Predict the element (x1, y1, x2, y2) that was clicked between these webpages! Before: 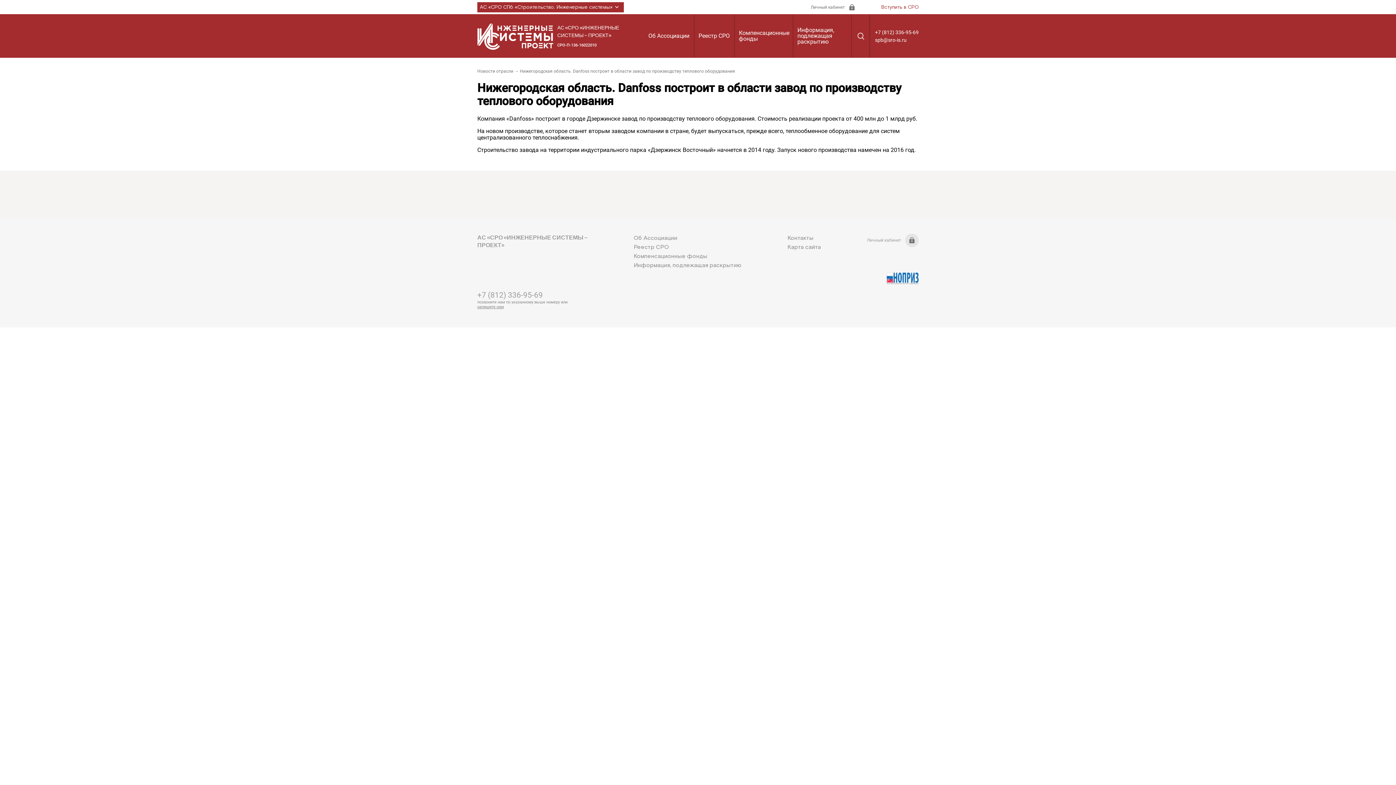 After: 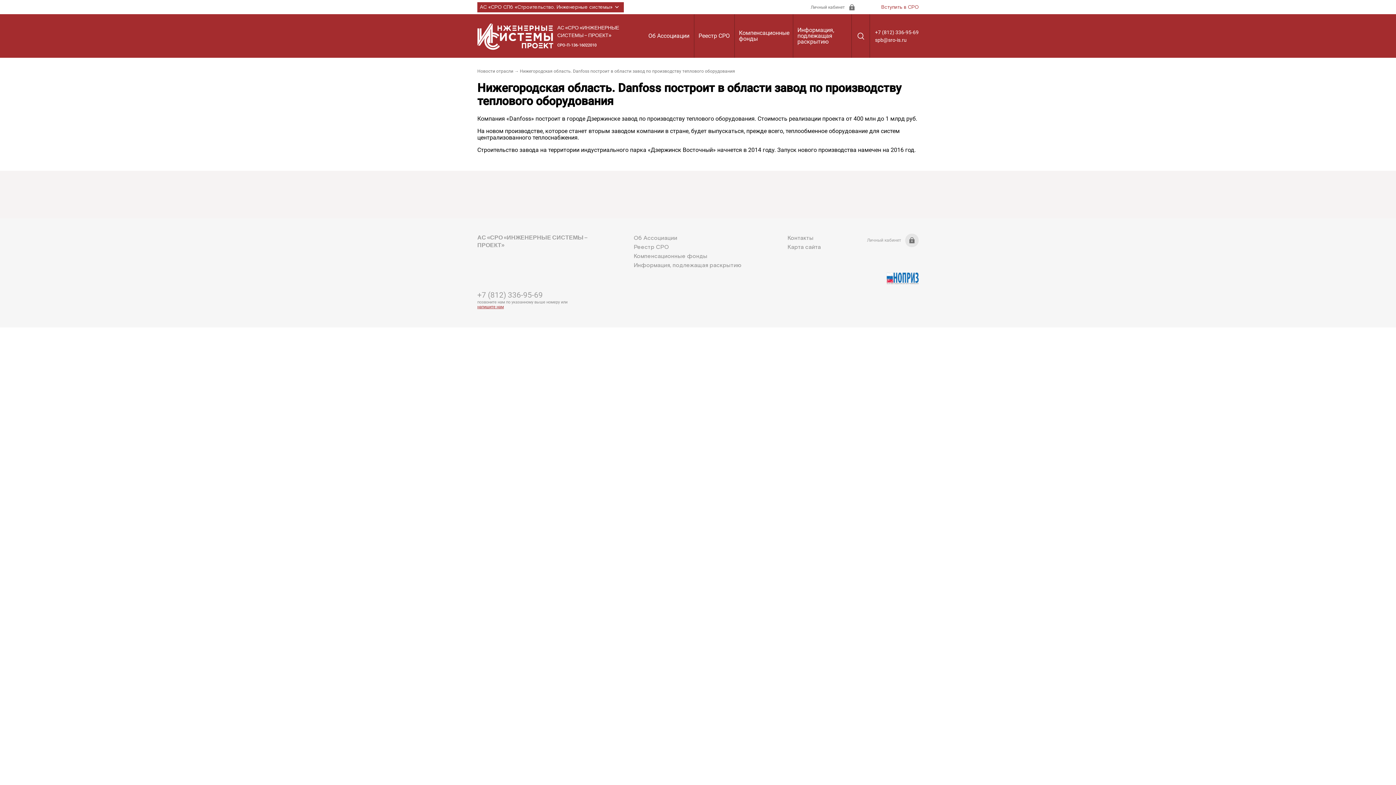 Action: bbox: (477, 304, 587, 309) label: напишите нам